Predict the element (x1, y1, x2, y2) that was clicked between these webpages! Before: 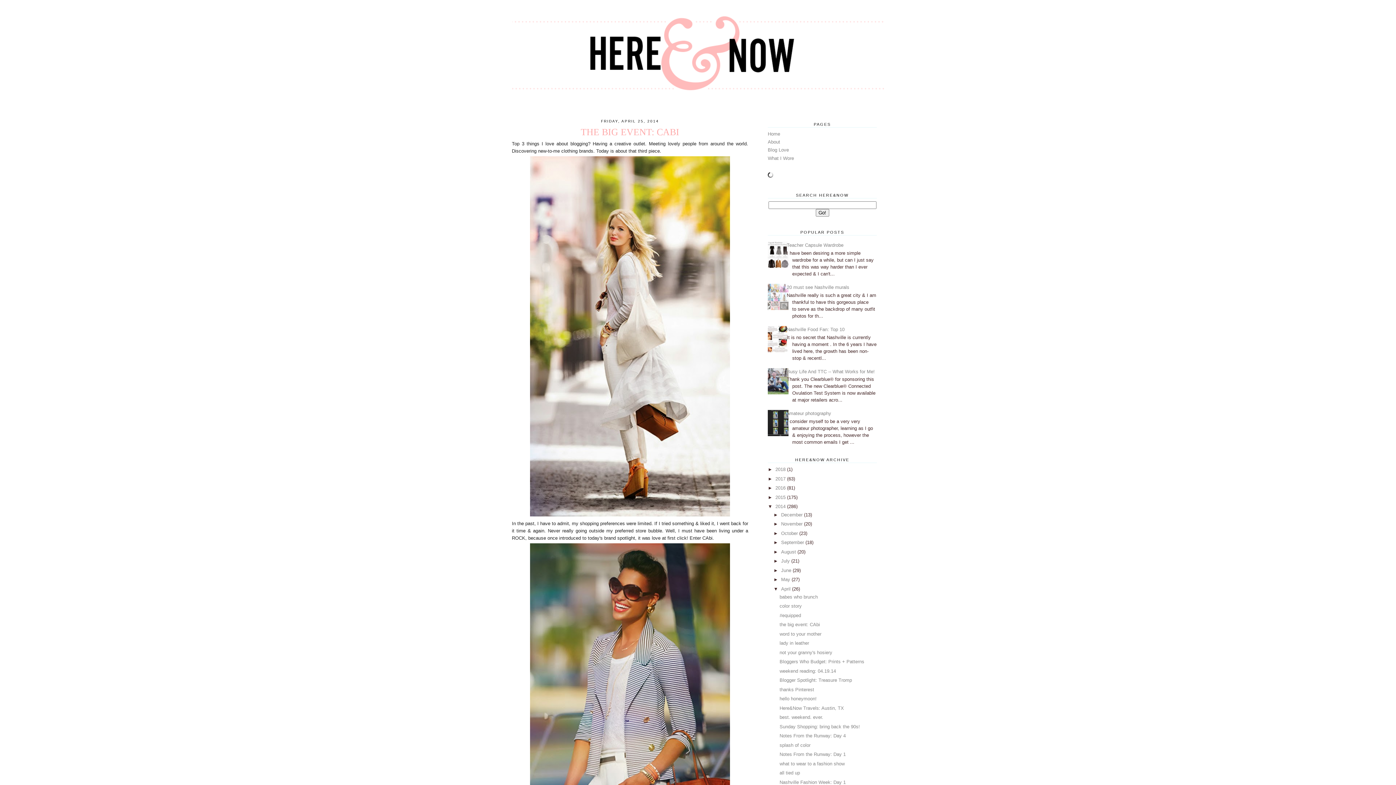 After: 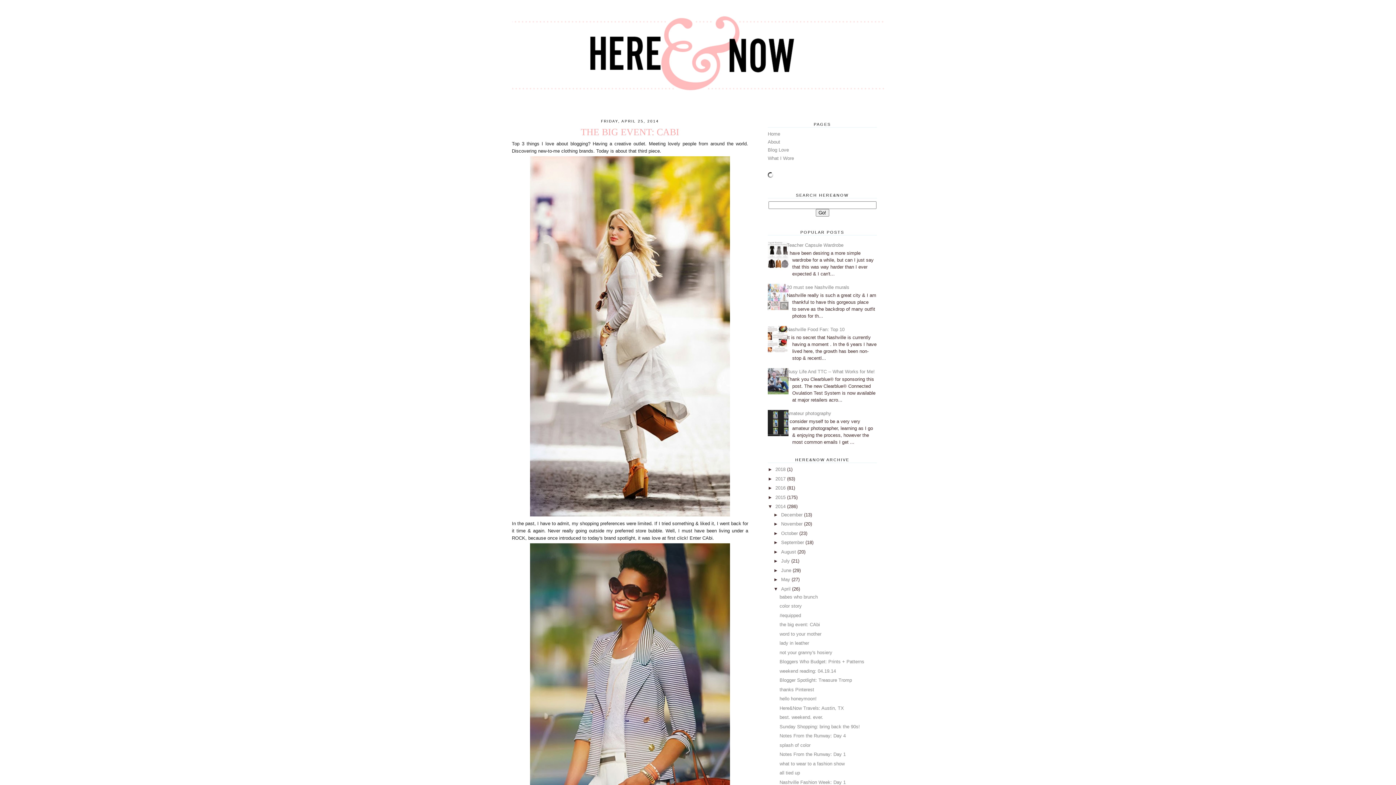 Action: bbox: (762, 390, 790, 395)